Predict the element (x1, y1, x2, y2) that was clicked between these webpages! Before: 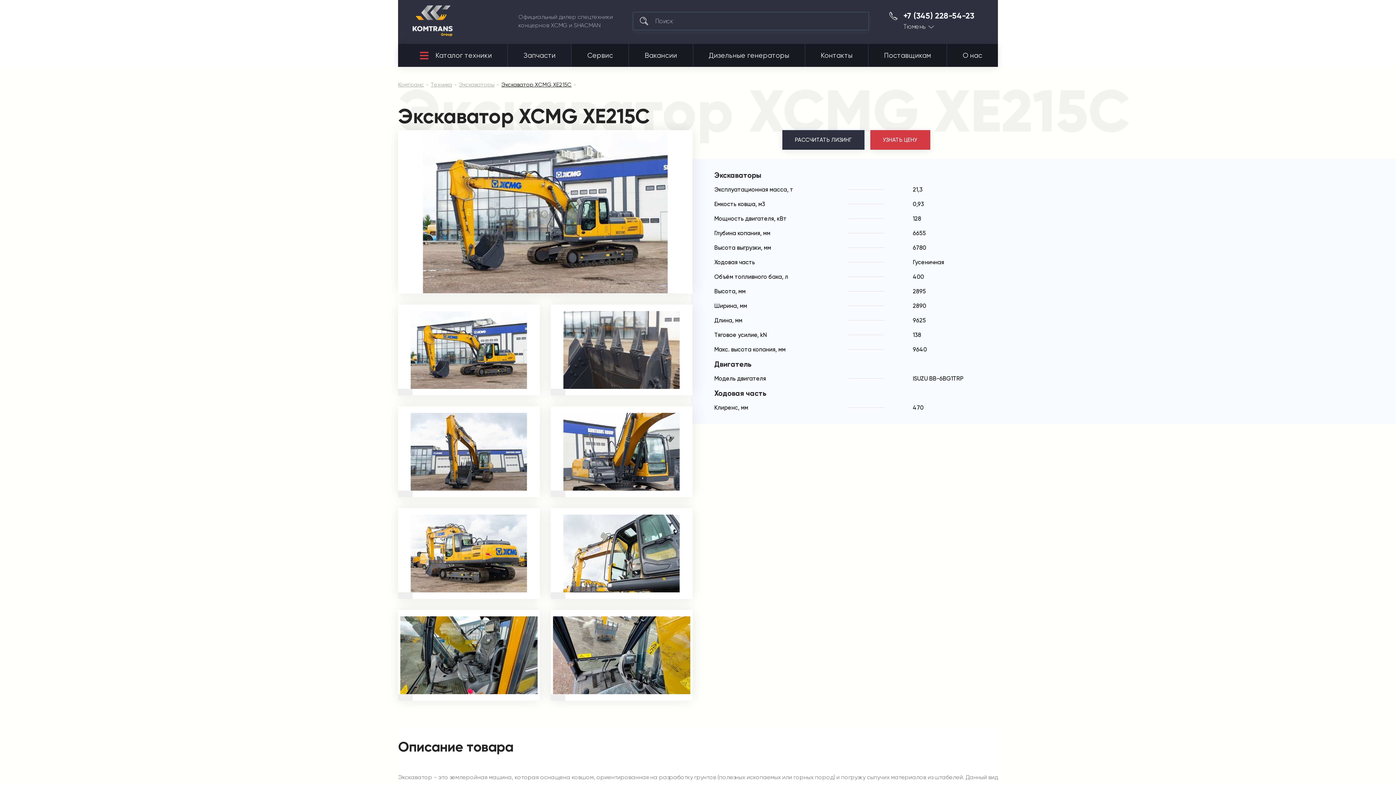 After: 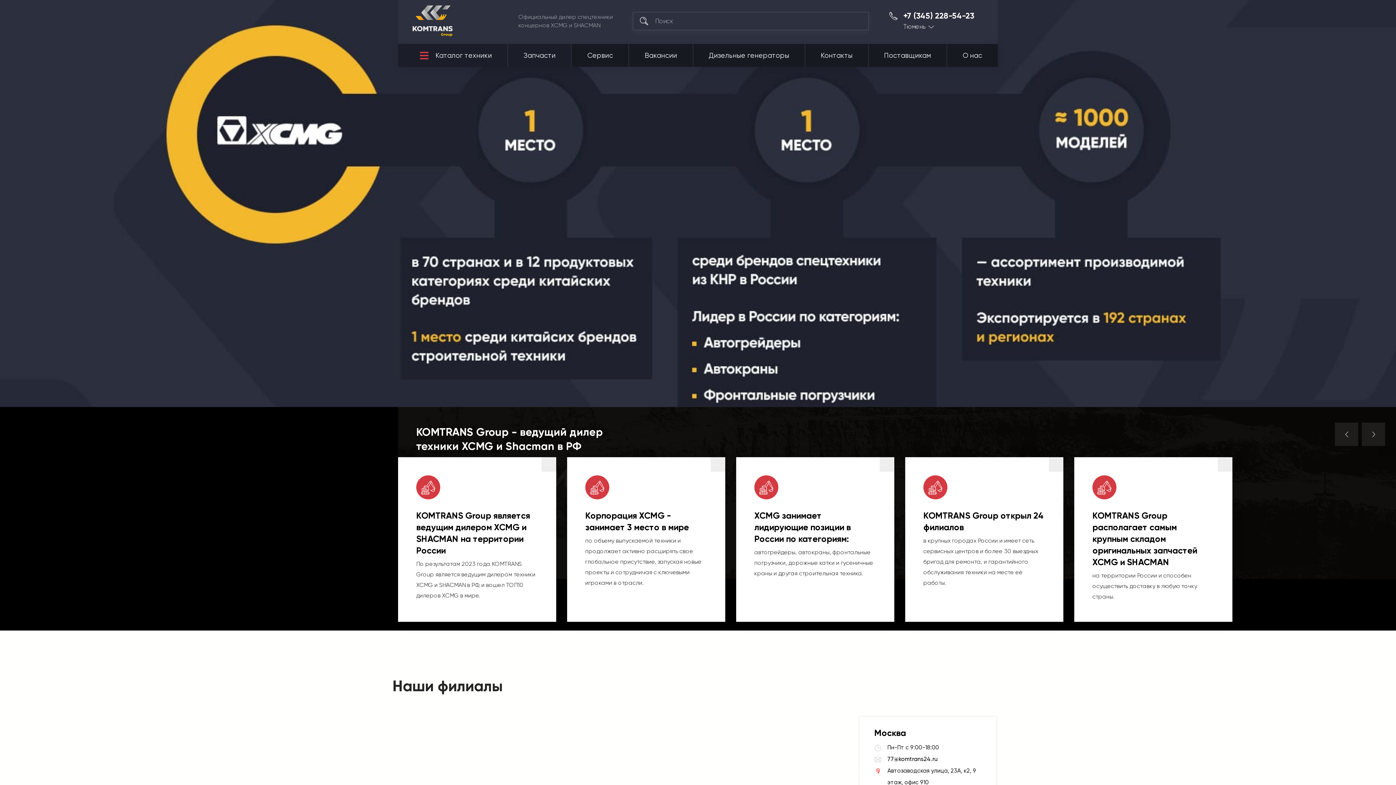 Action: label: Комтранс bbox: (398, 81, 424, 88)